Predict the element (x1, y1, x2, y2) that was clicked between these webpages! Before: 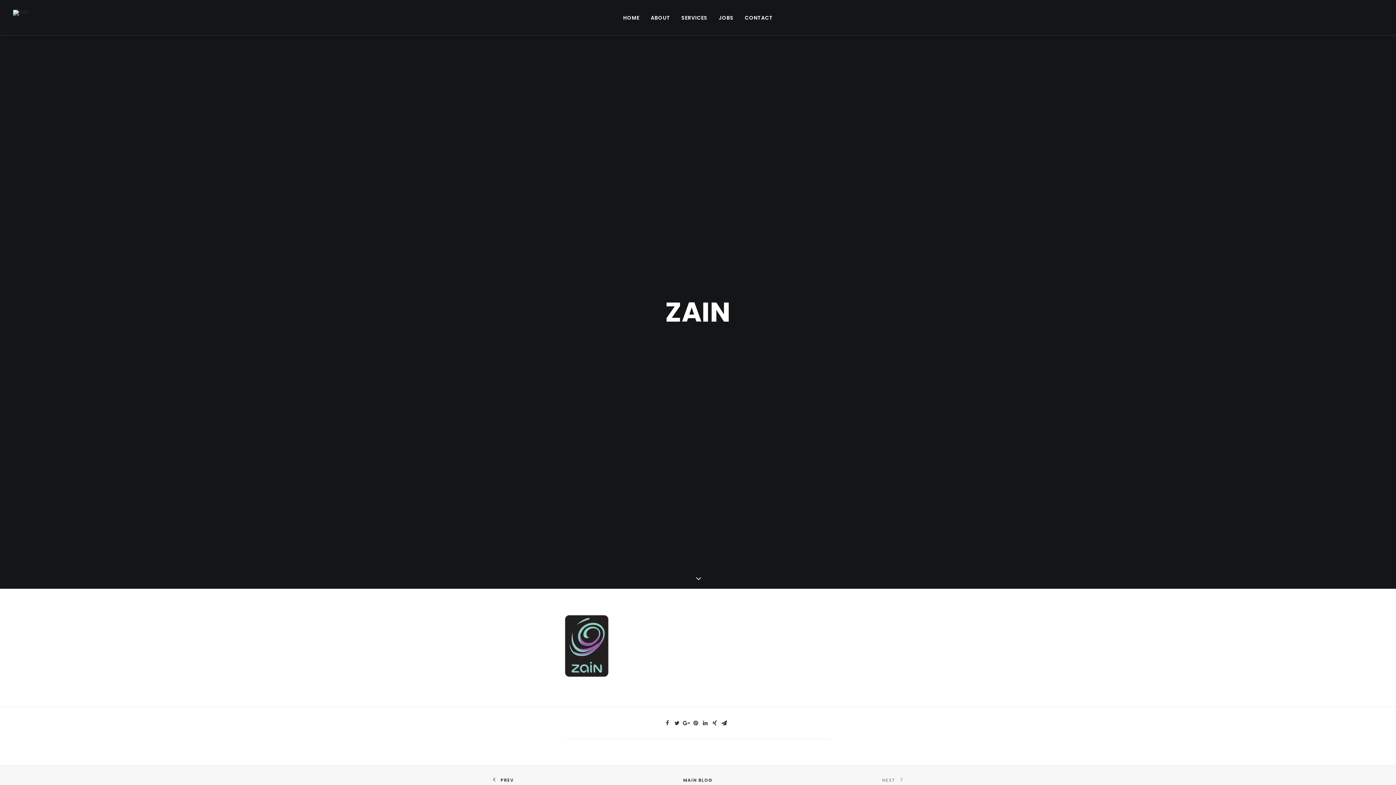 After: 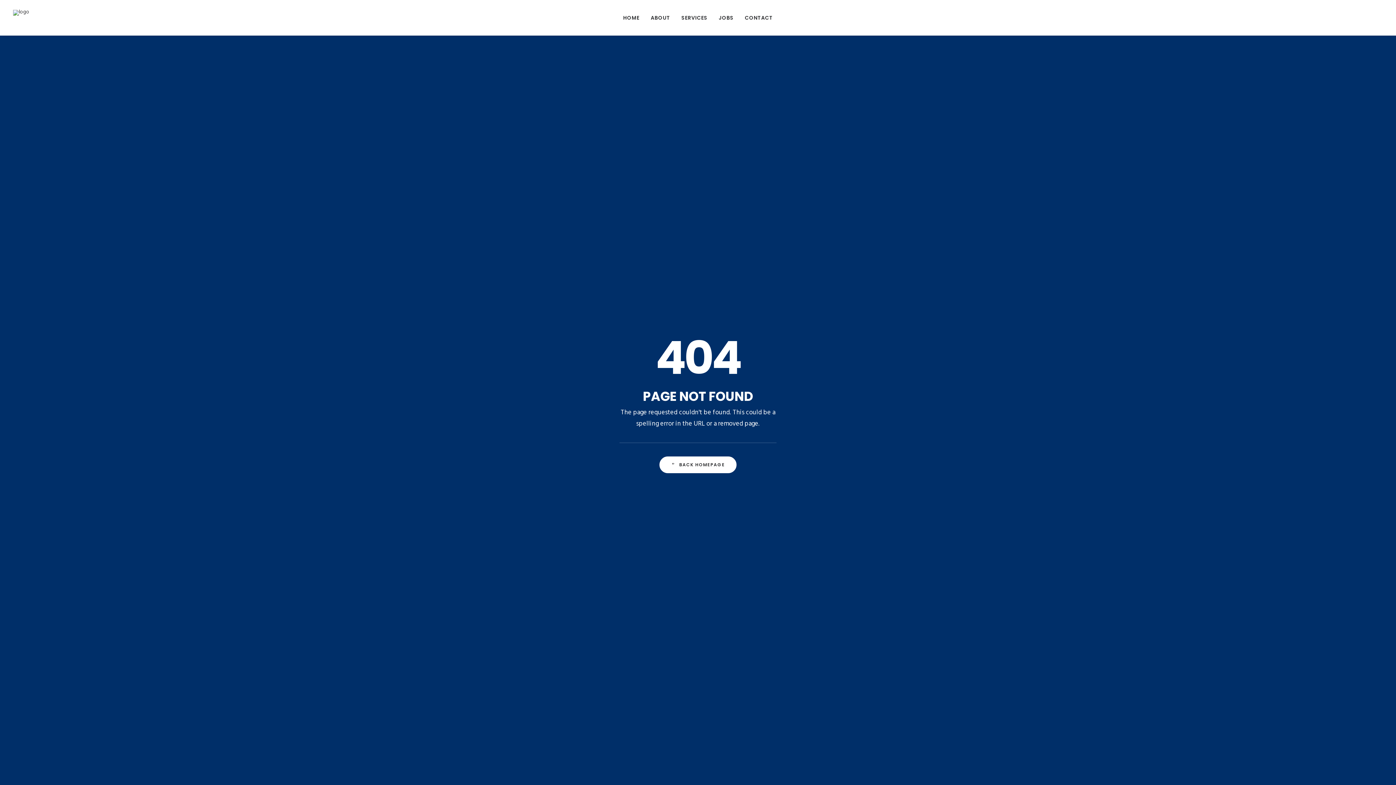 Action: label: MAIN BLOG bbox: (683, 776, 713, 784)